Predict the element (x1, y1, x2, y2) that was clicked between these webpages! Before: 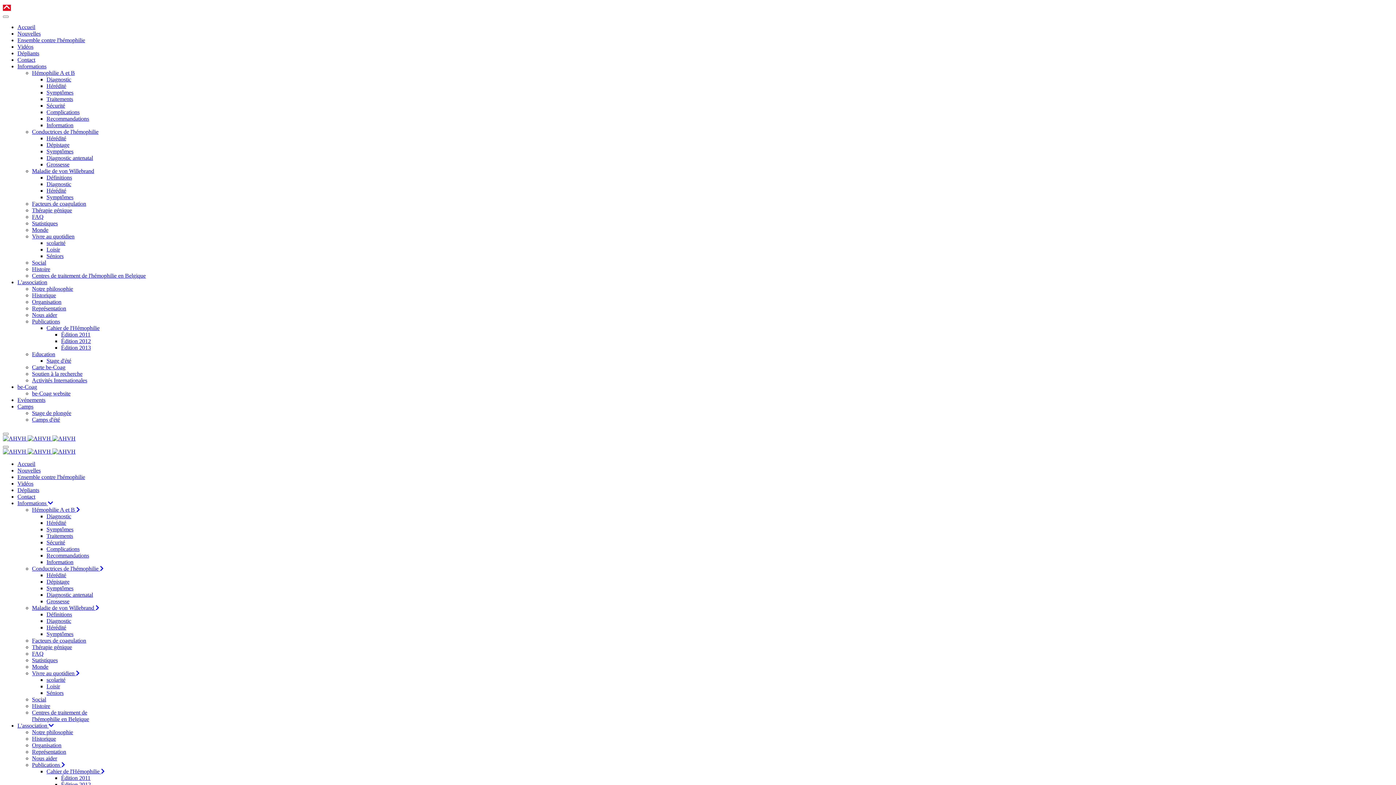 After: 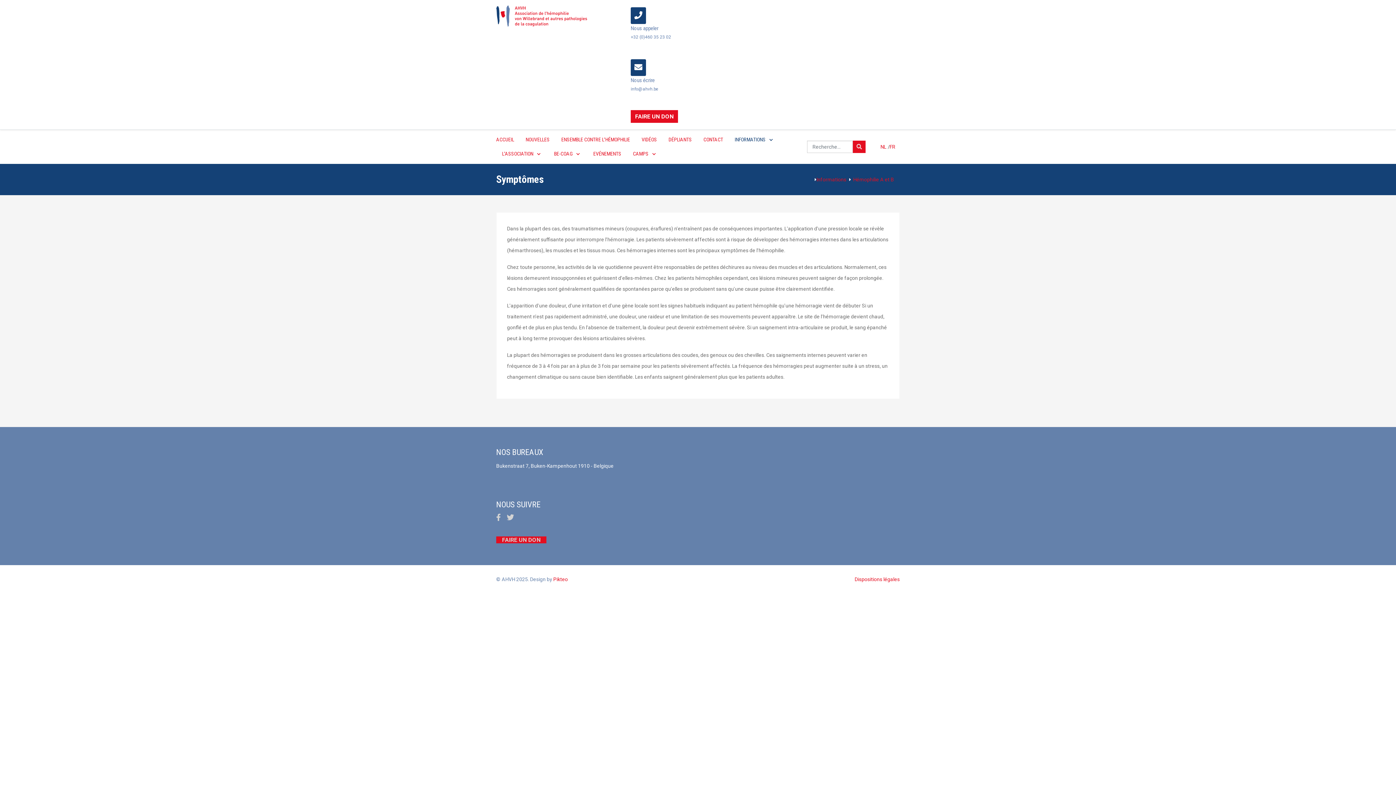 Action: bbox: (46, 89, 73, 95) label: Symptômes